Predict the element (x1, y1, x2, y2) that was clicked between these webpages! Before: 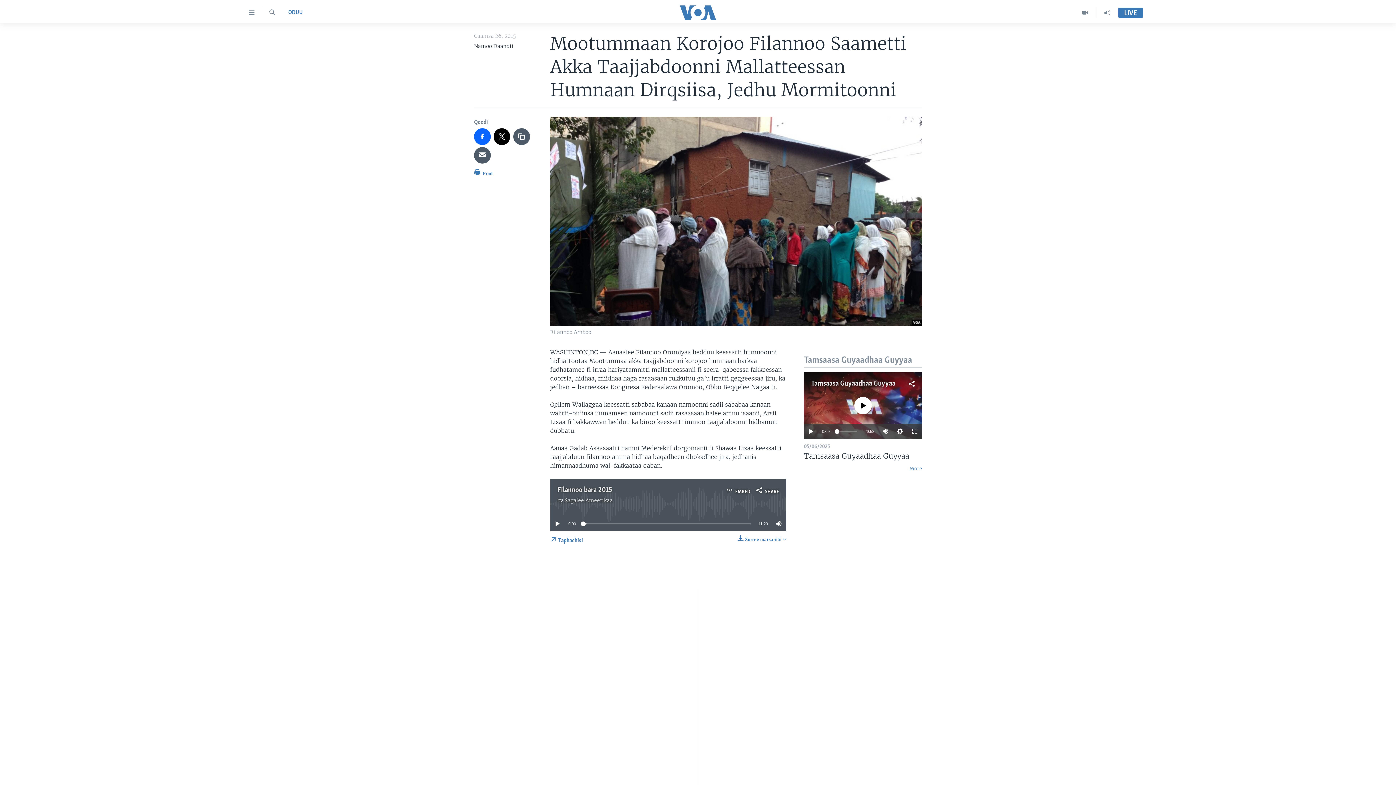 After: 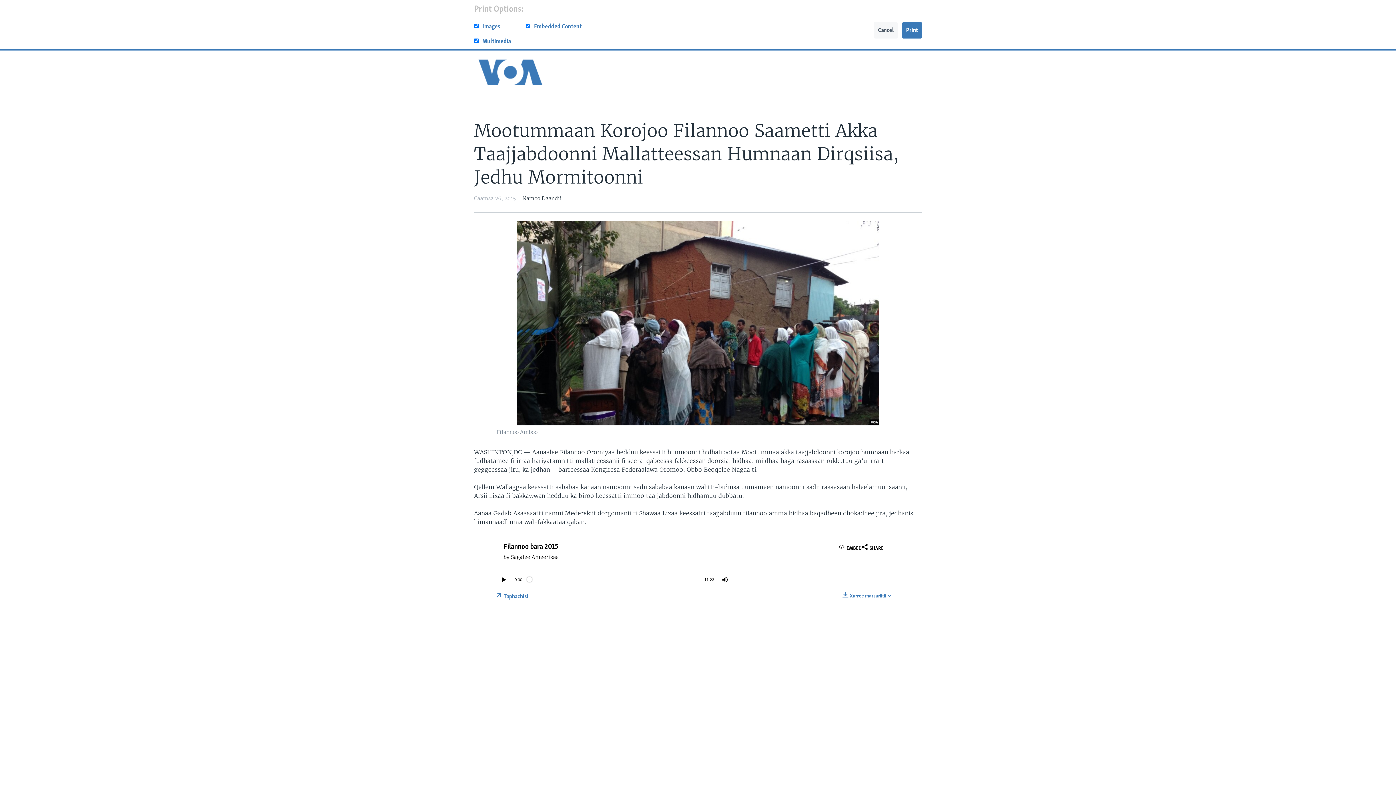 Action: bbox: (474, 168, 493, 181) label:  Print